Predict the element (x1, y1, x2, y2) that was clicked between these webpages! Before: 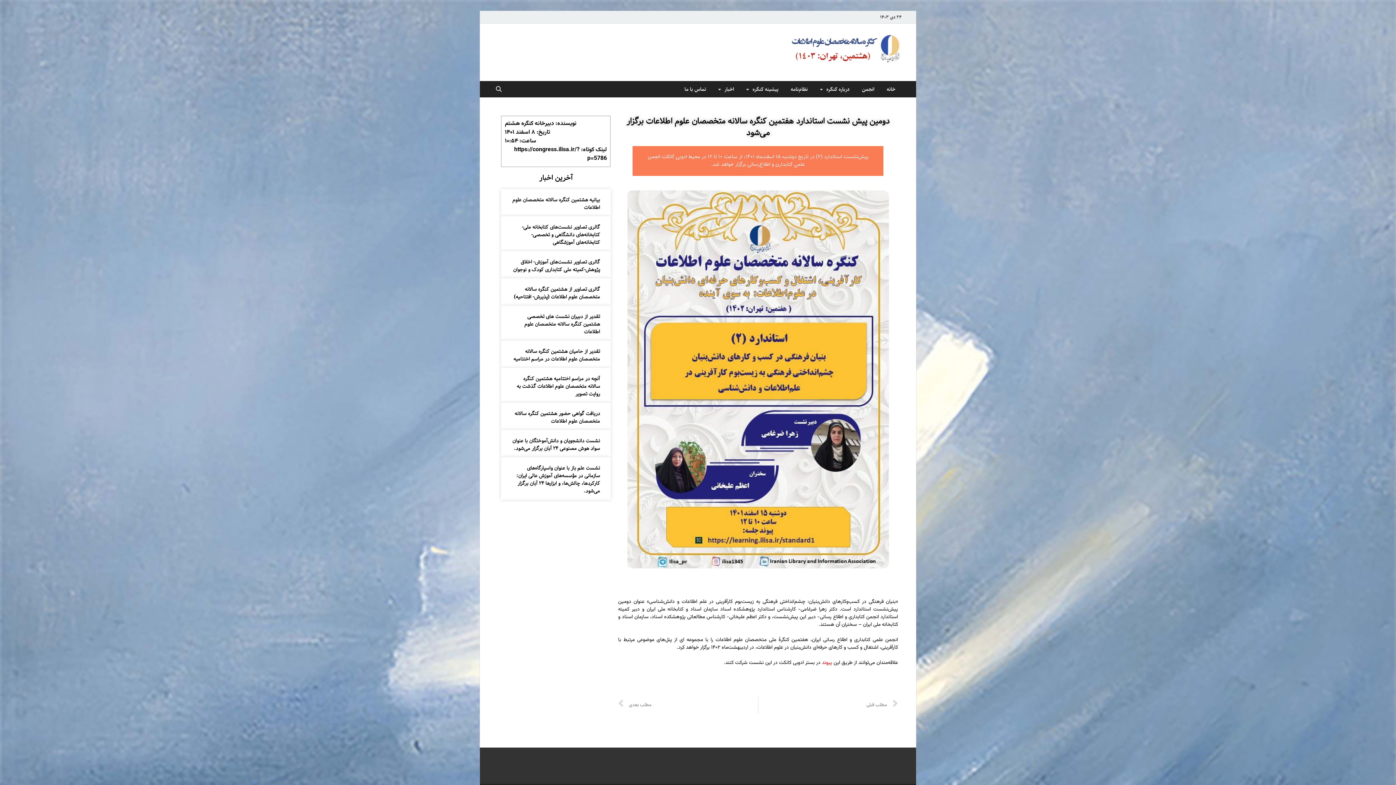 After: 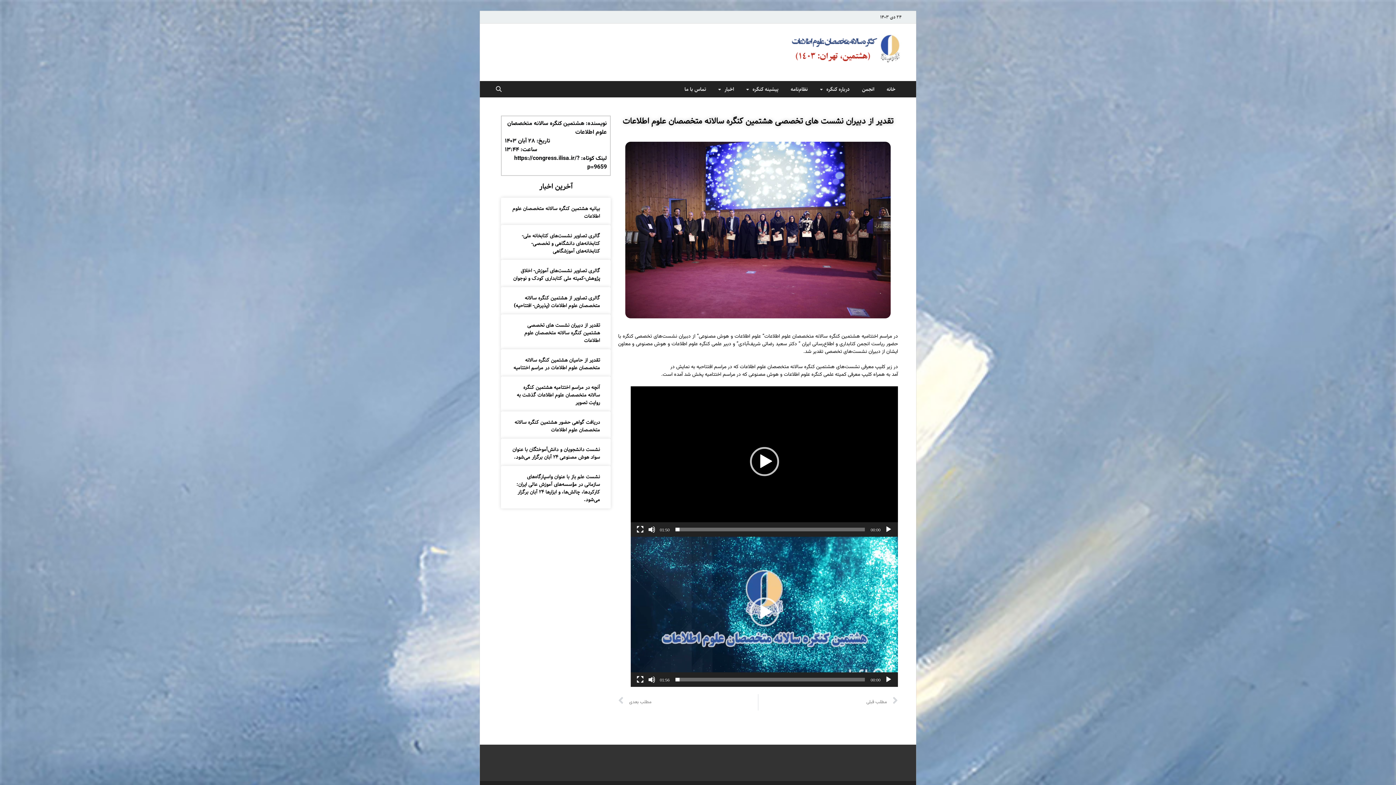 Action: label: تقدیر از دبیران نشست های تخصصی هشتمین کنگره سالانه متخصصان علوم اطلاعات bbox: (524, 312, 600, 336)